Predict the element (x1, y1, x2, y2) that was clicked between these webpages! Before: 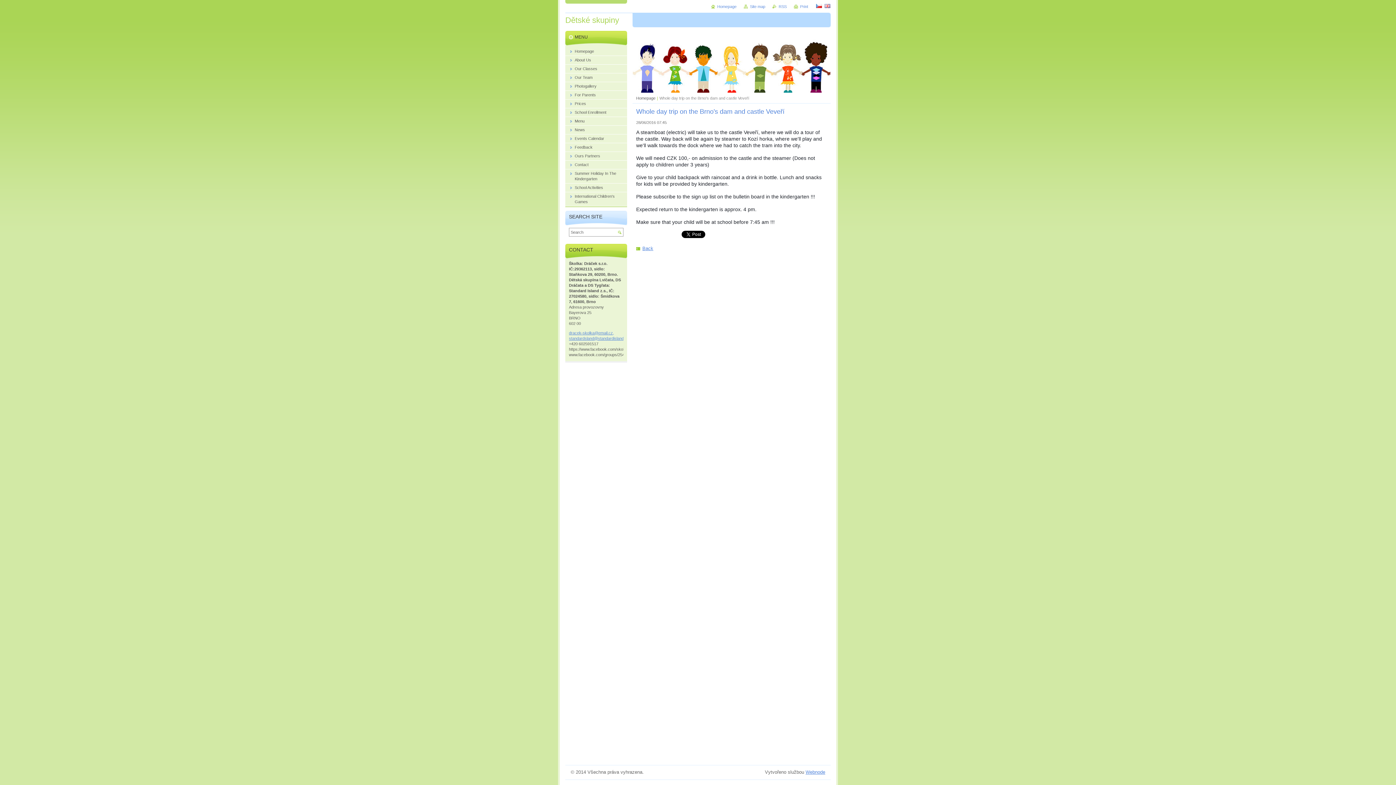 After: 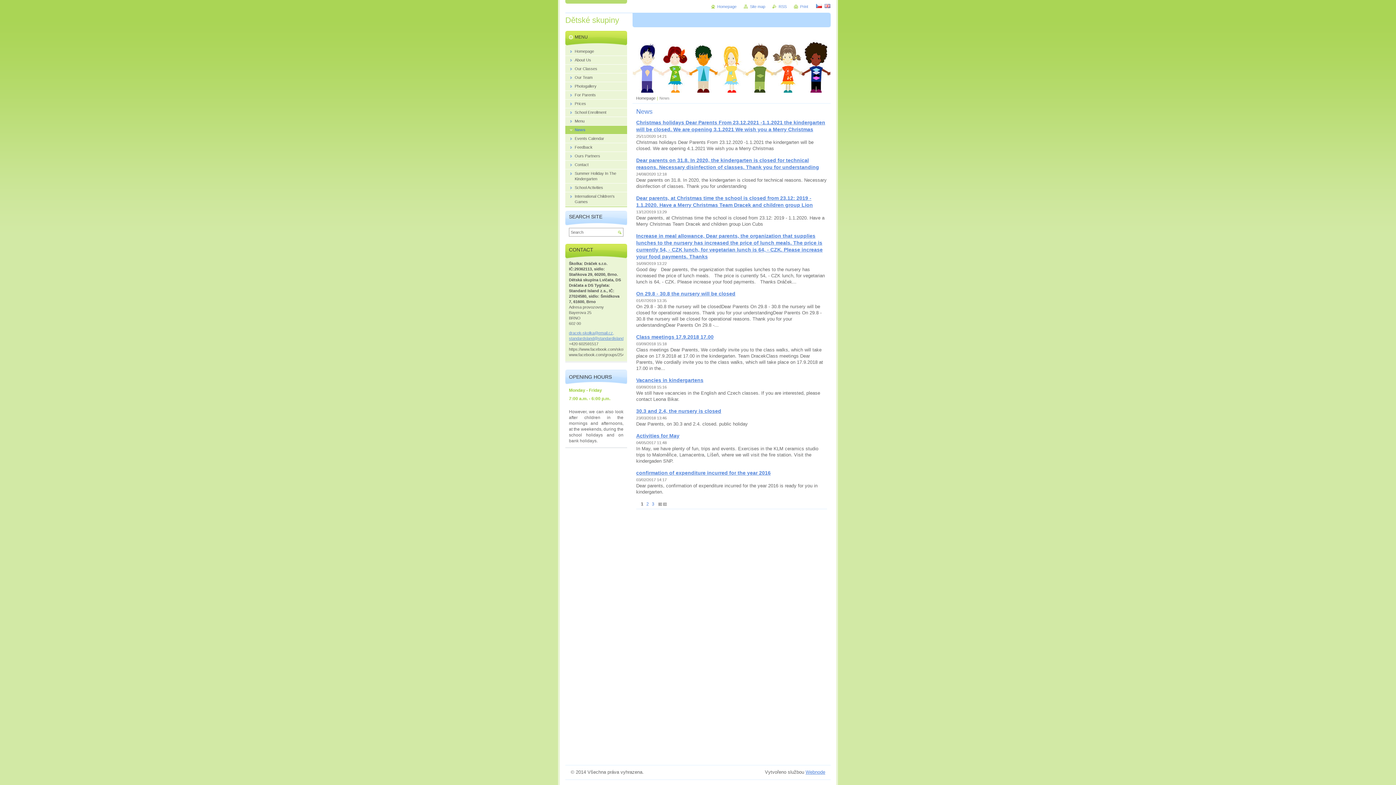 Action: label: News bbox: (565, 125, 627, 134)